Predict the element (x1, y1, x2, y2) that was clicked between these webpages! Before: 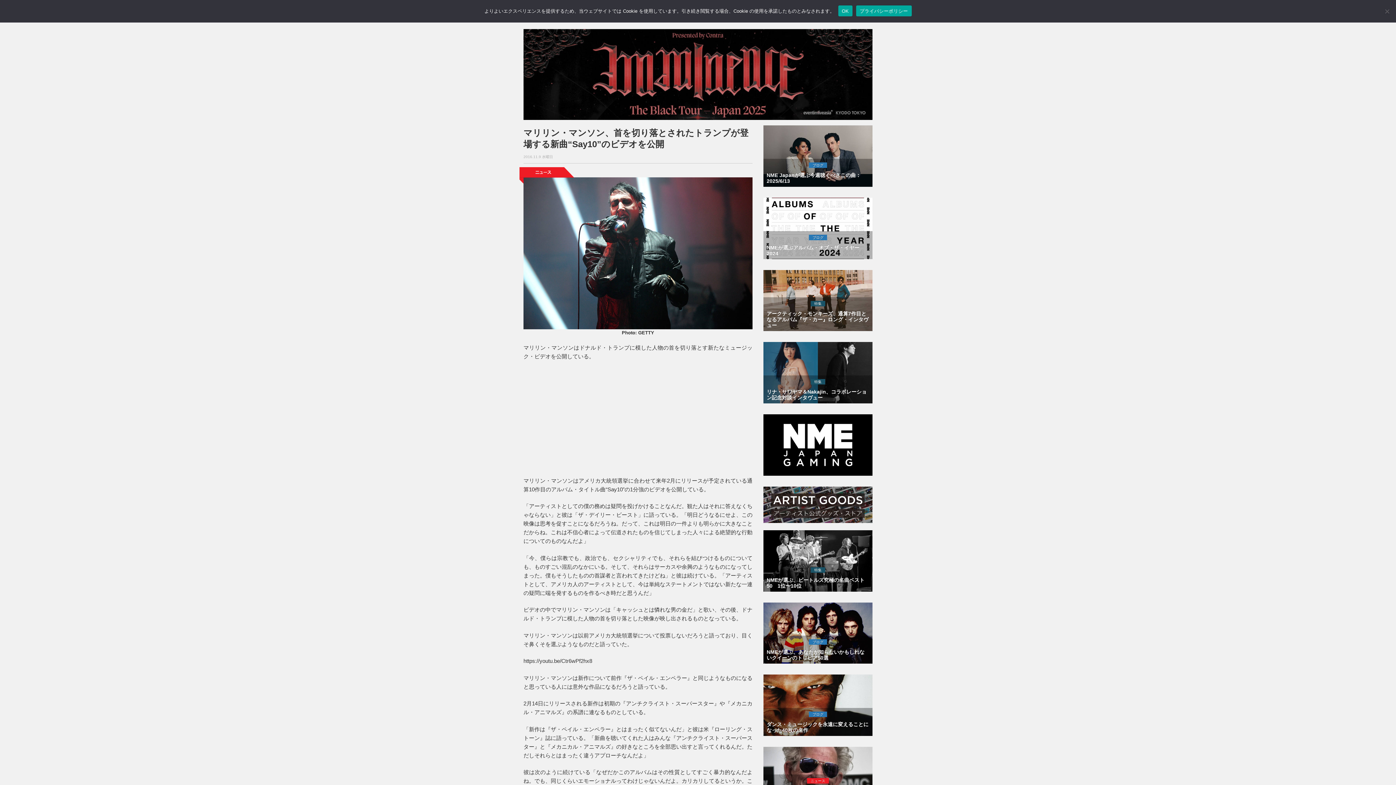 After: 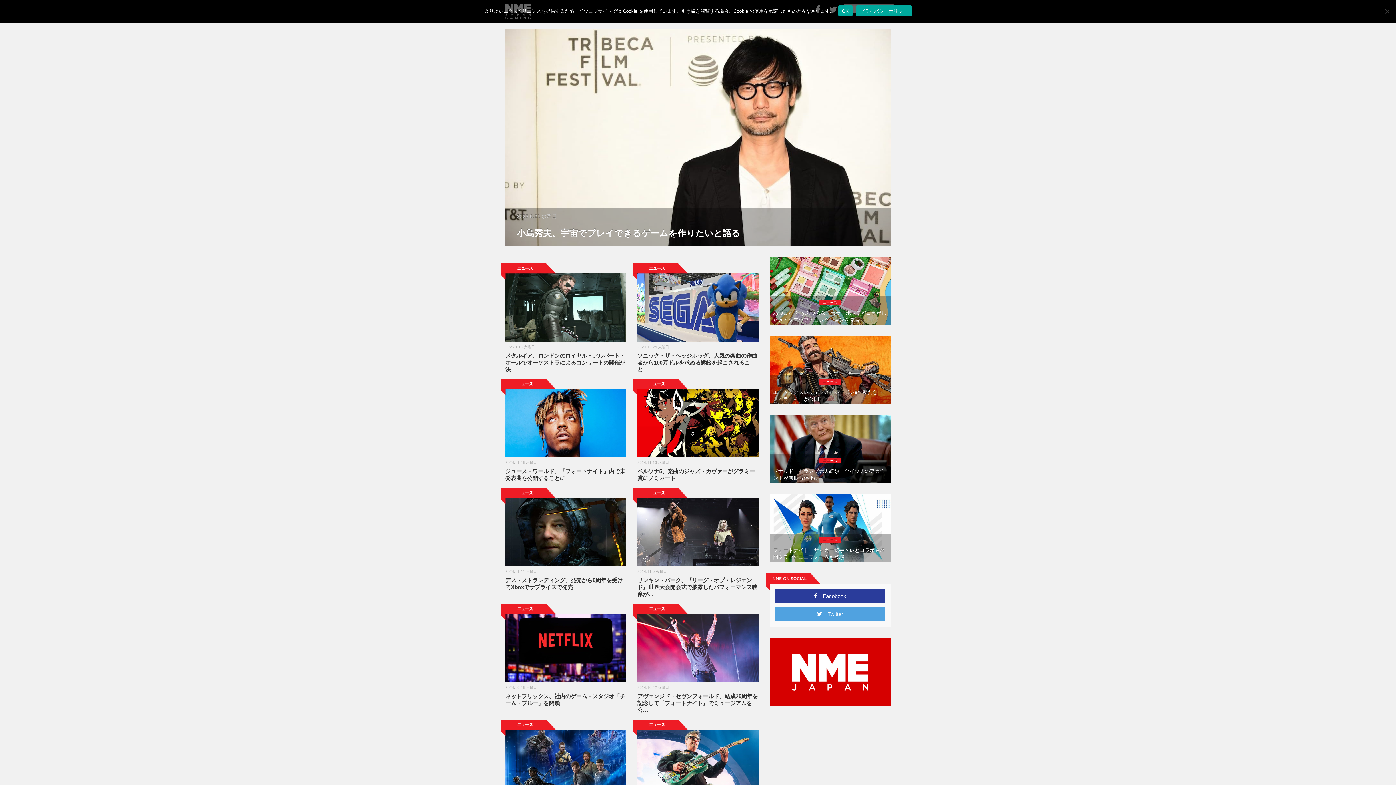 Action: bbox: (763, 414, 872, 475)